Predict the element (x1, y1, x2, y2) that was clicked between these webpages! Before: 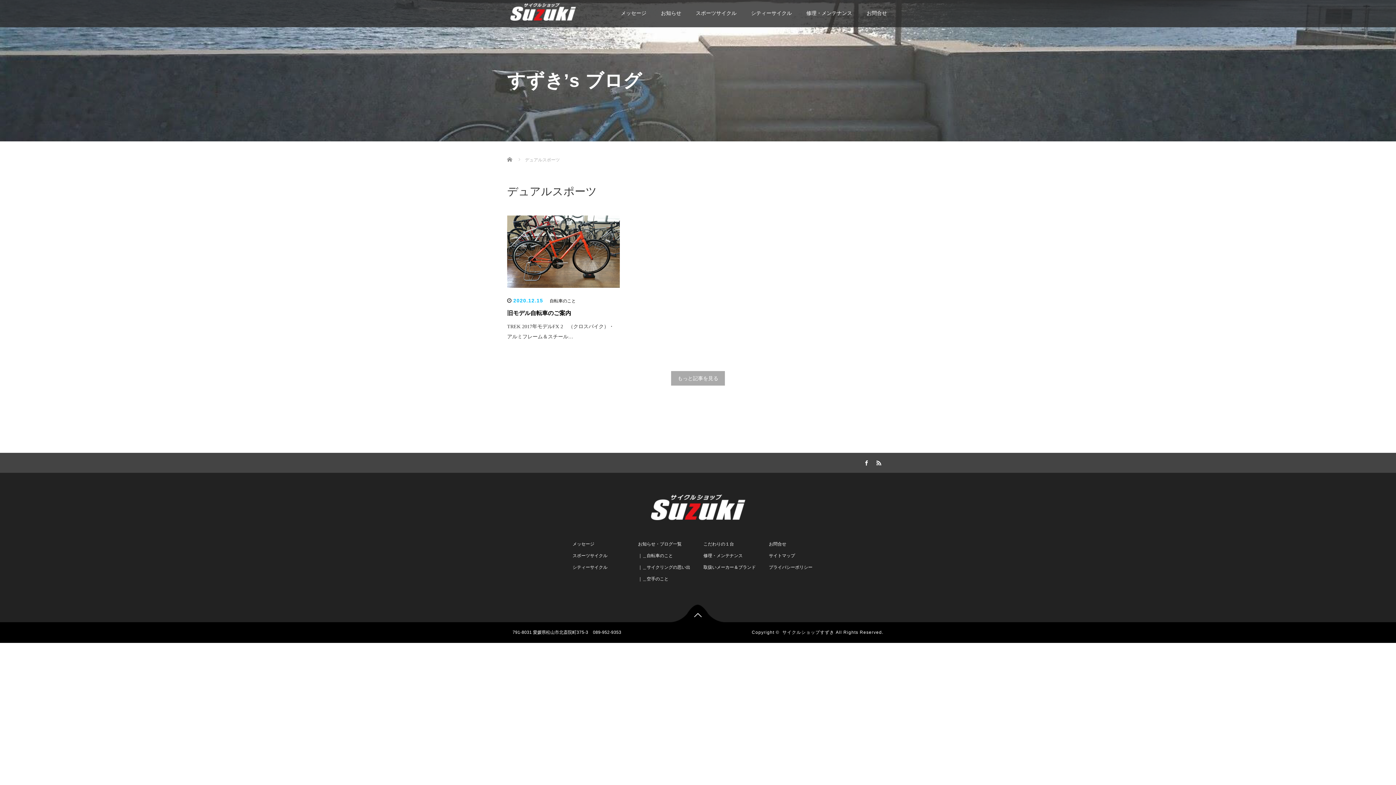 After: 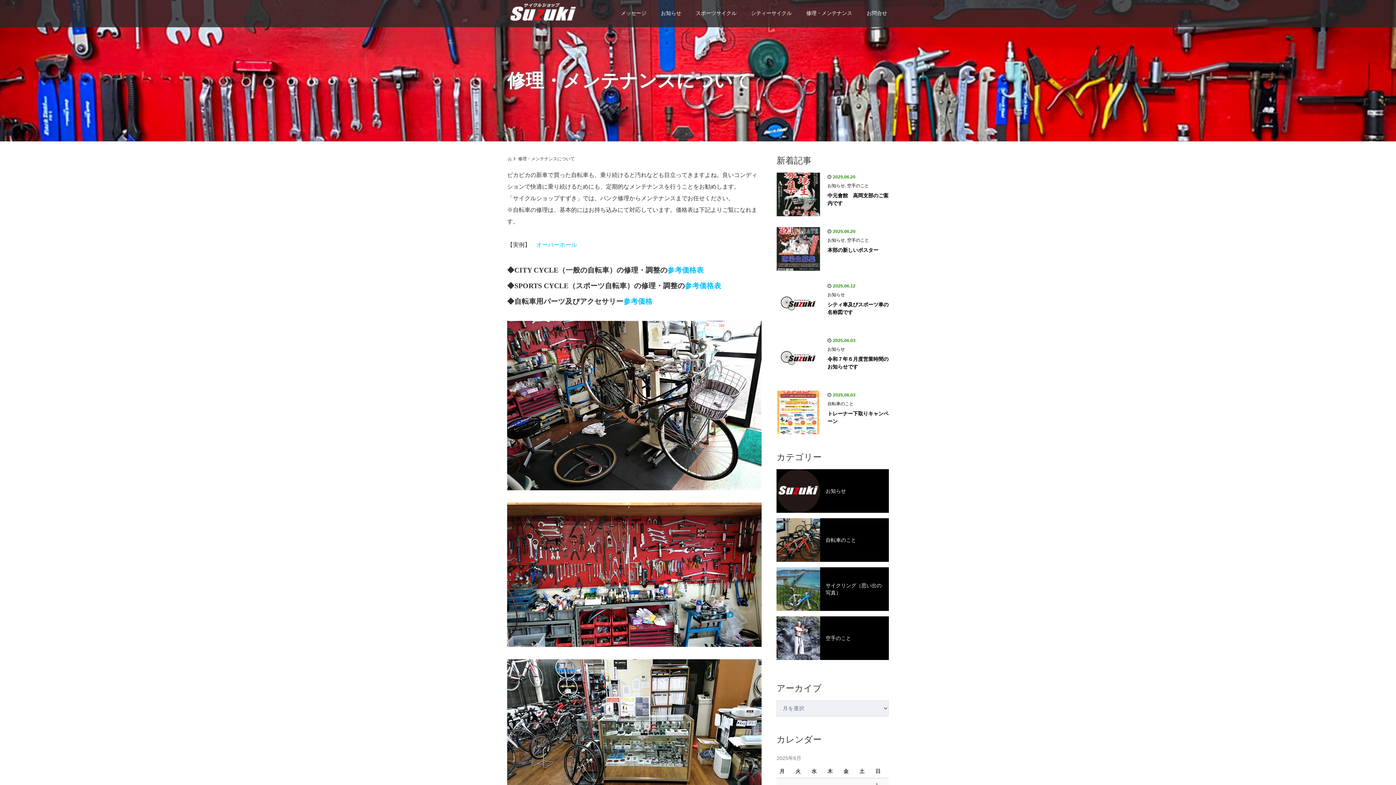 Action: label: 修理・メンテナンス bbox: (799, 4, 859, 27)